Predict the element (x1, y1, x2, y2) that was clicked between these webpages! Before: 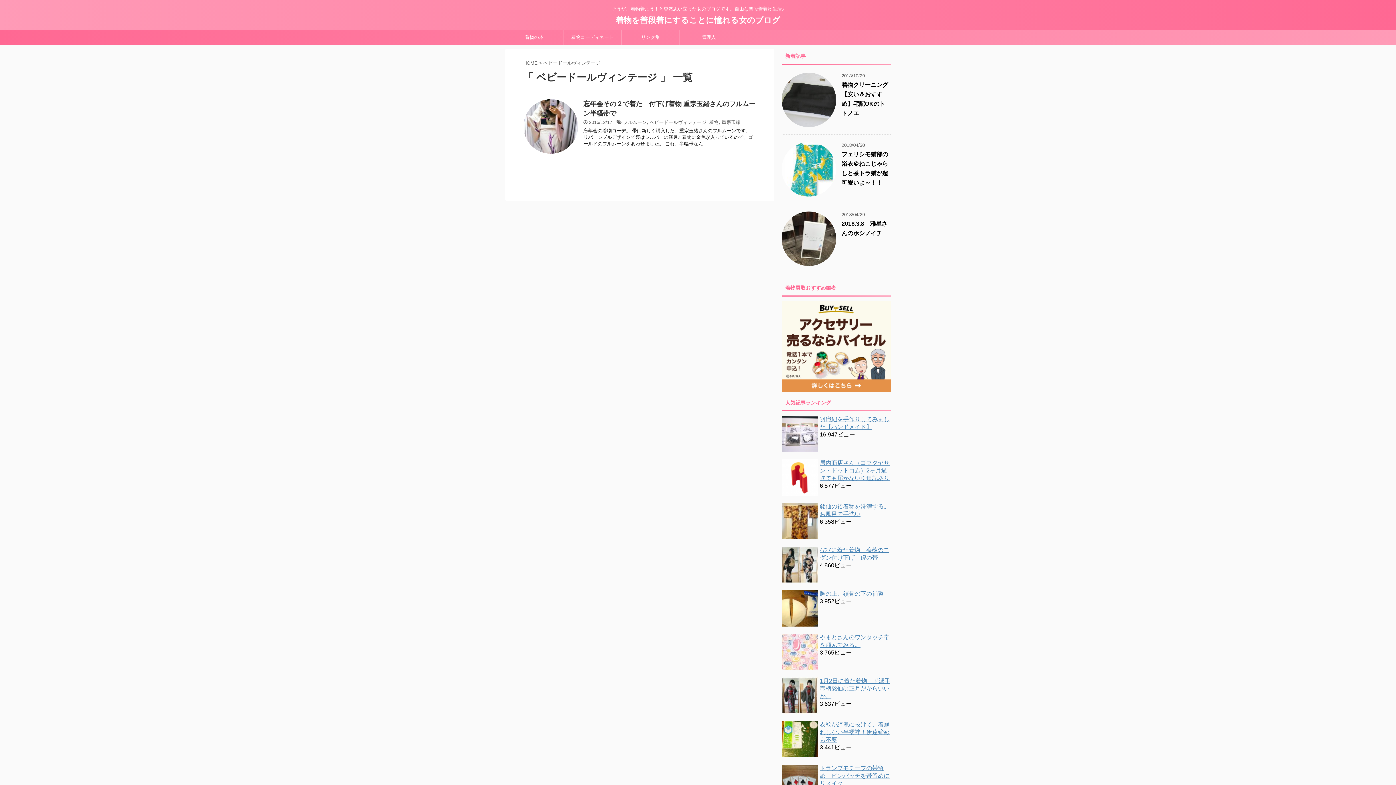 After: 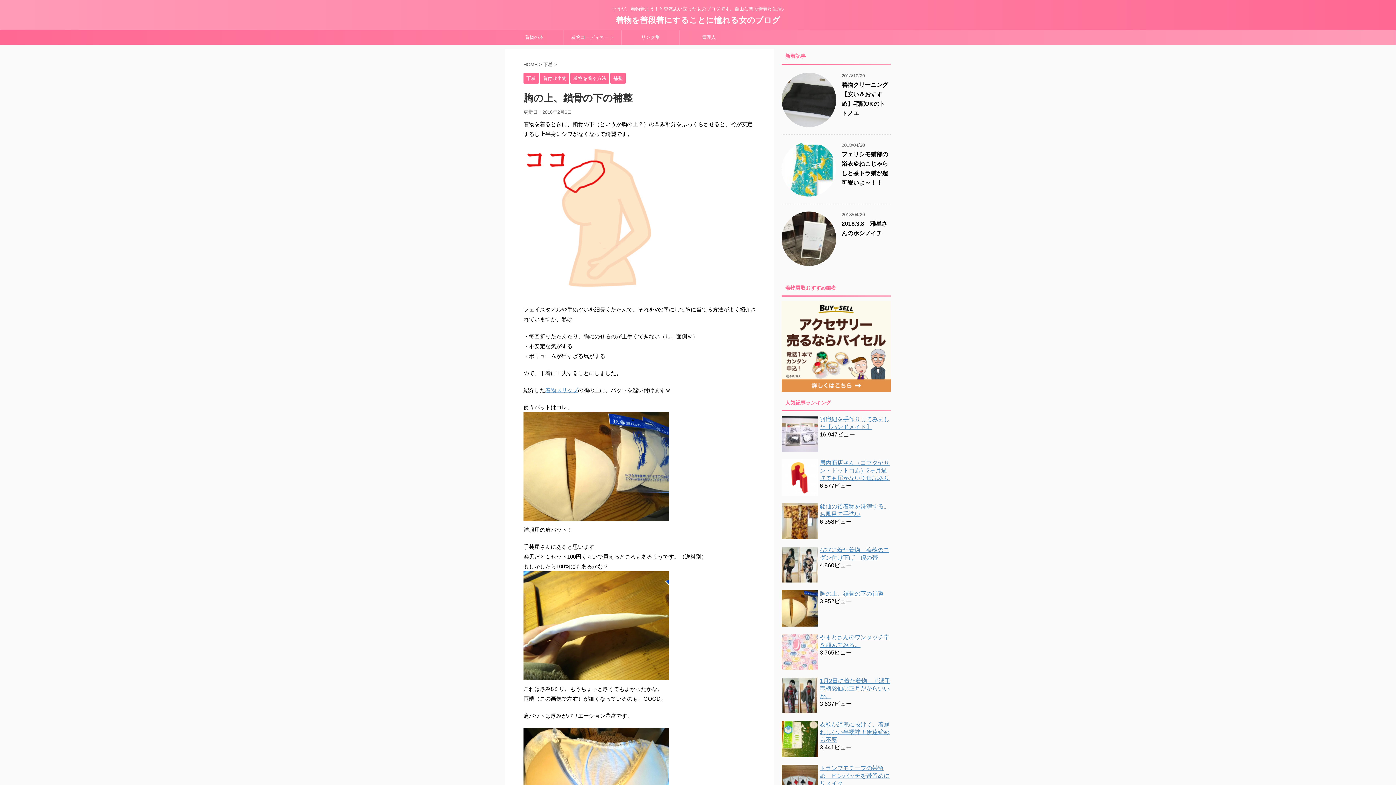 Action: label: 胸の上、鎖骨の下の補整 bbox: (820, 590, 884, 597)